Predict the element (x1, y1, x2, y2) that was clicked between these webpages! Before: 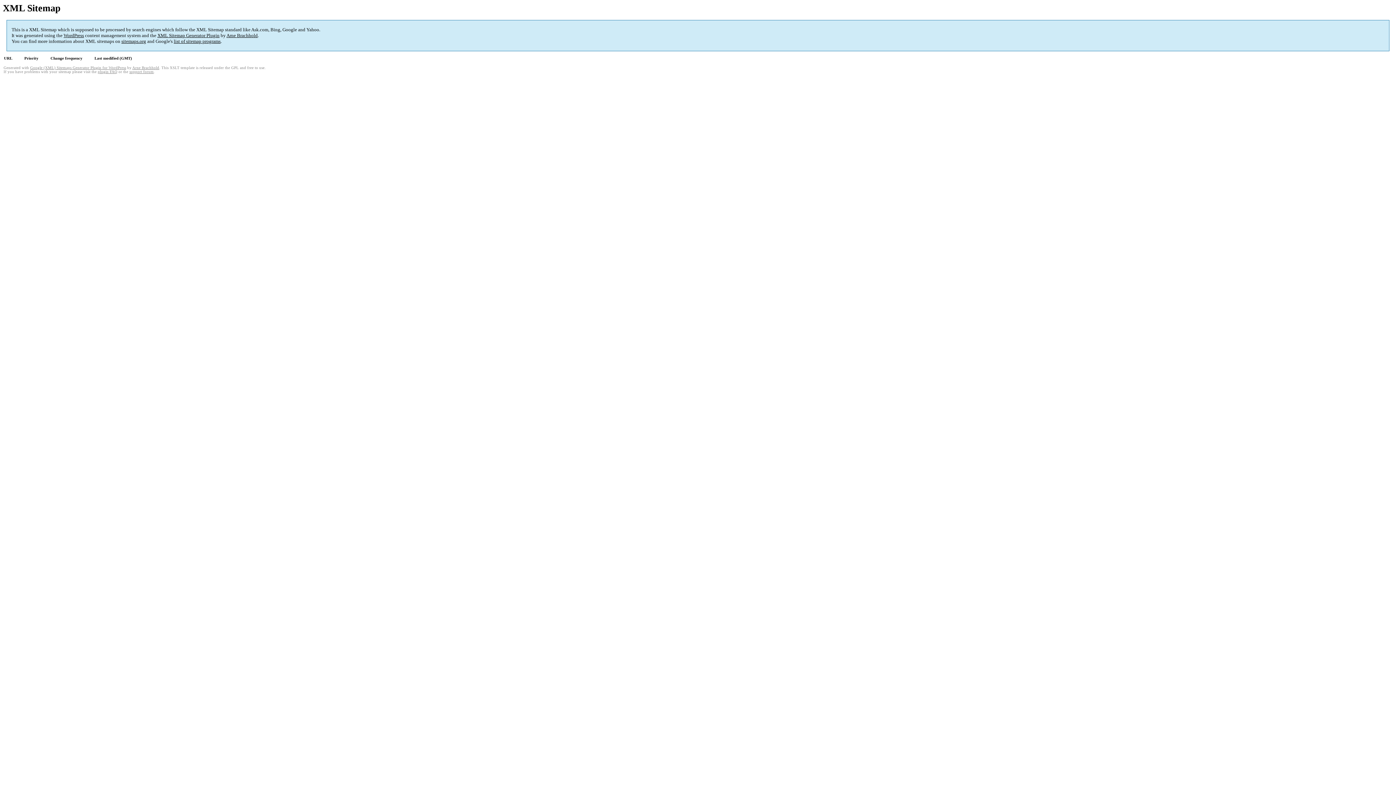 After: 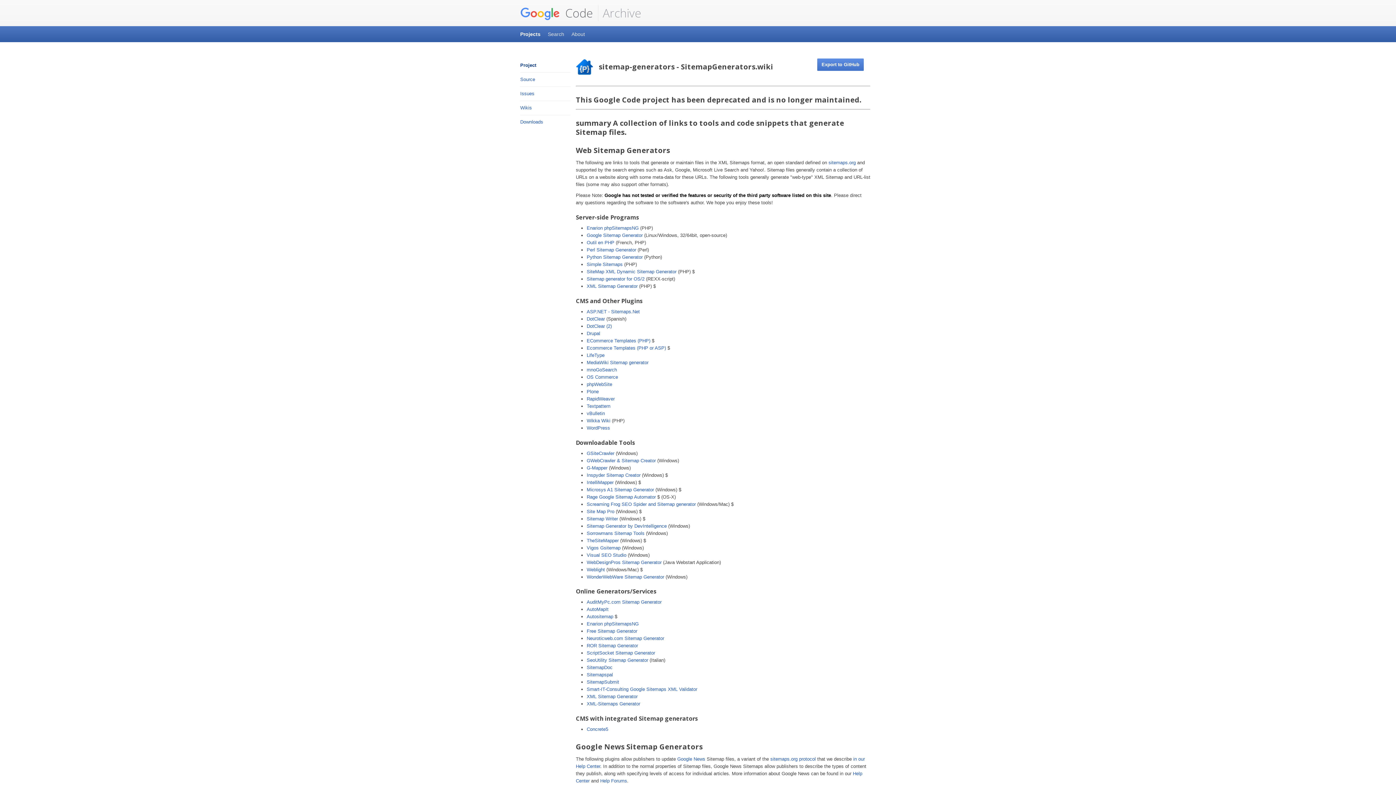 Action: label: list of sitemap programs bbox: (173, 38, 220, 44)